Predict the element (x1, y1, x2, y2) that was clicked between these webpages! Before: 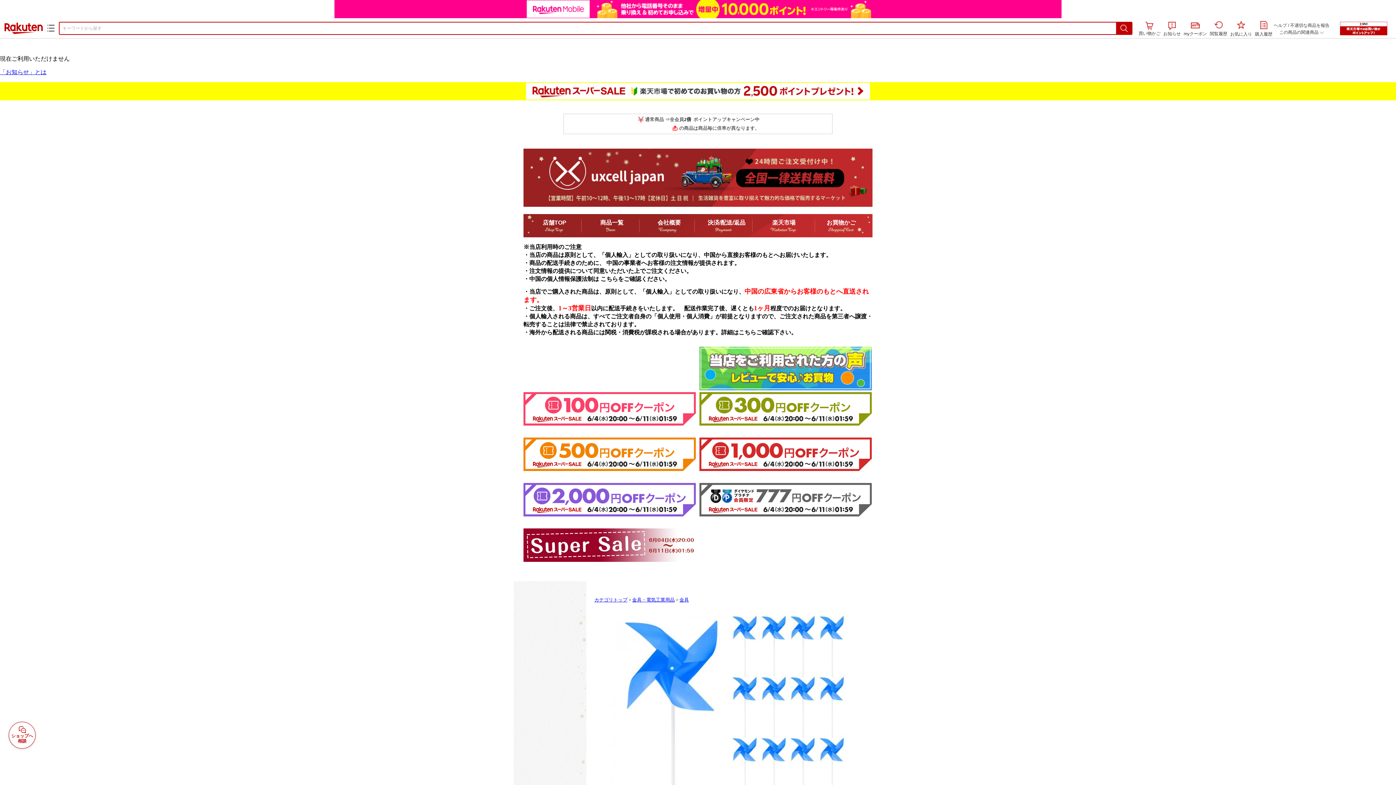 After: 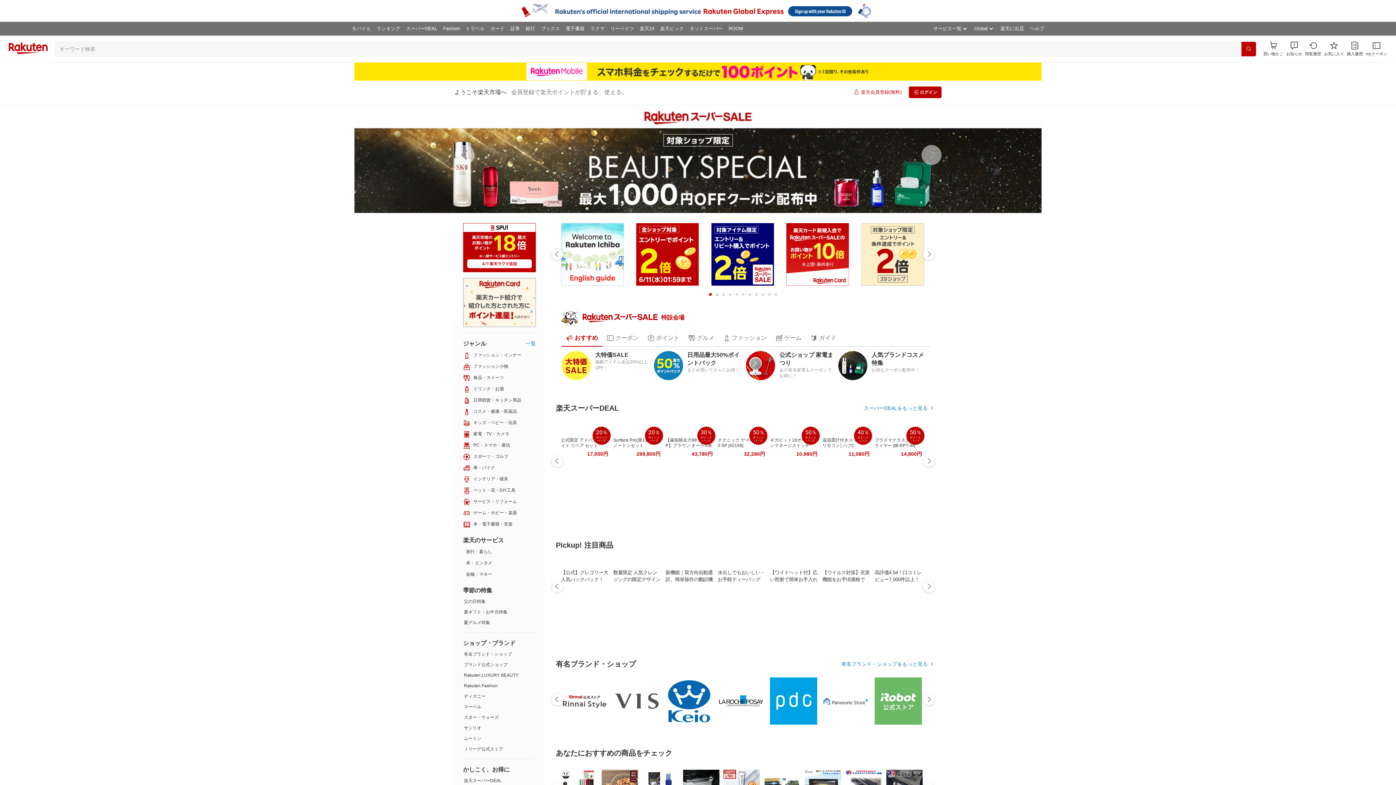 Action: label: 楽天市場 bbox: (4, 22, 42, 34)